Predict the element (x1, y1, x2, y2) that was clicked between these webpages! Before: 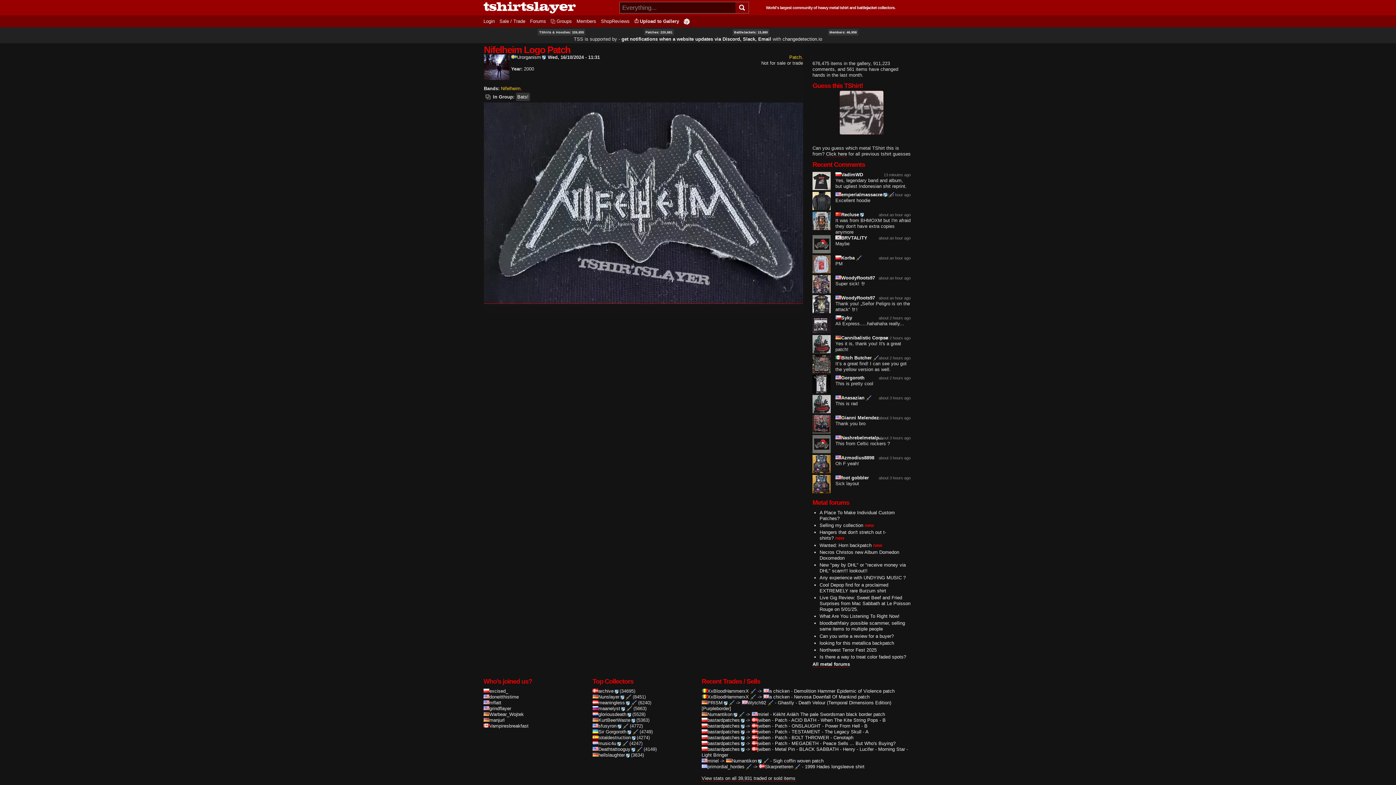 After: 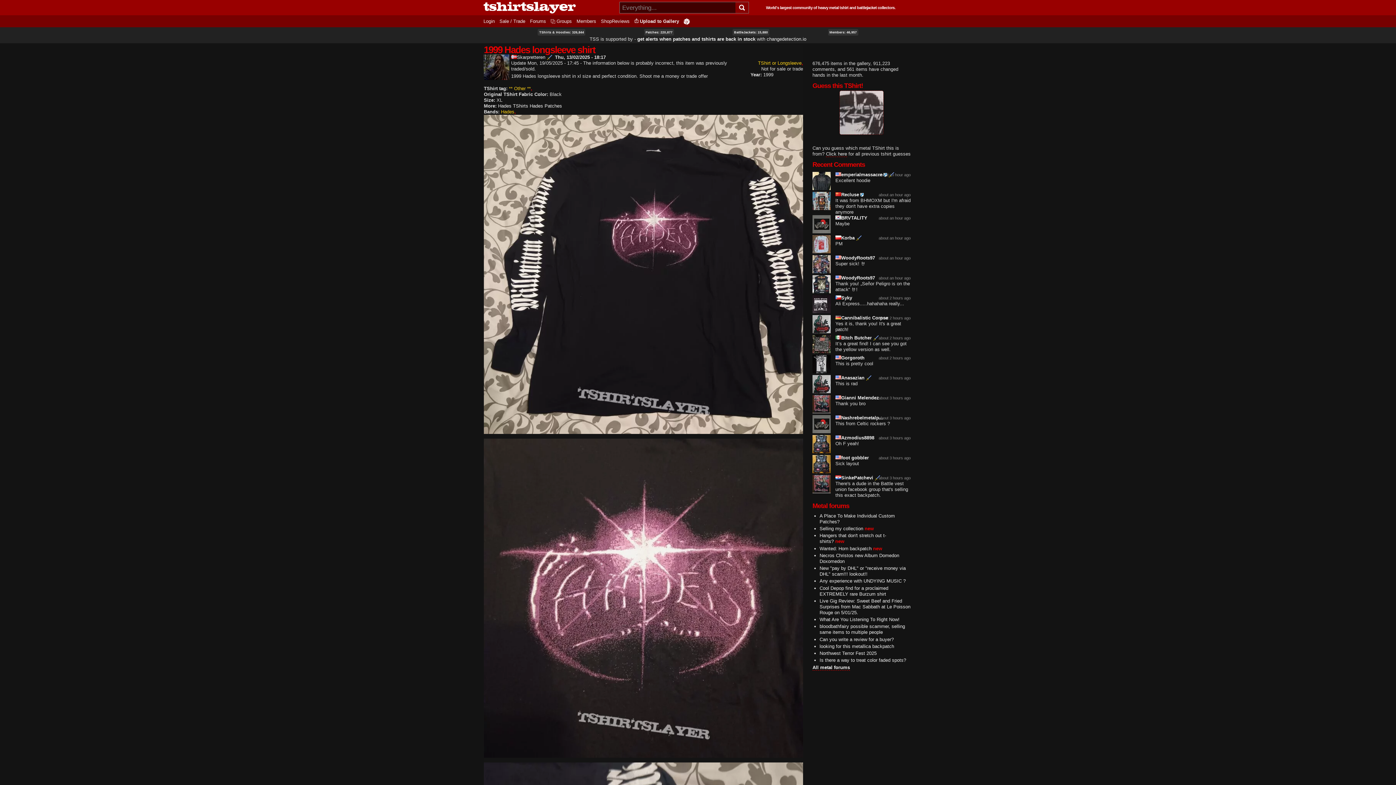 Action: label: 1999 Hades longsleeve shirt bbox: (805, 764, 864, 769)